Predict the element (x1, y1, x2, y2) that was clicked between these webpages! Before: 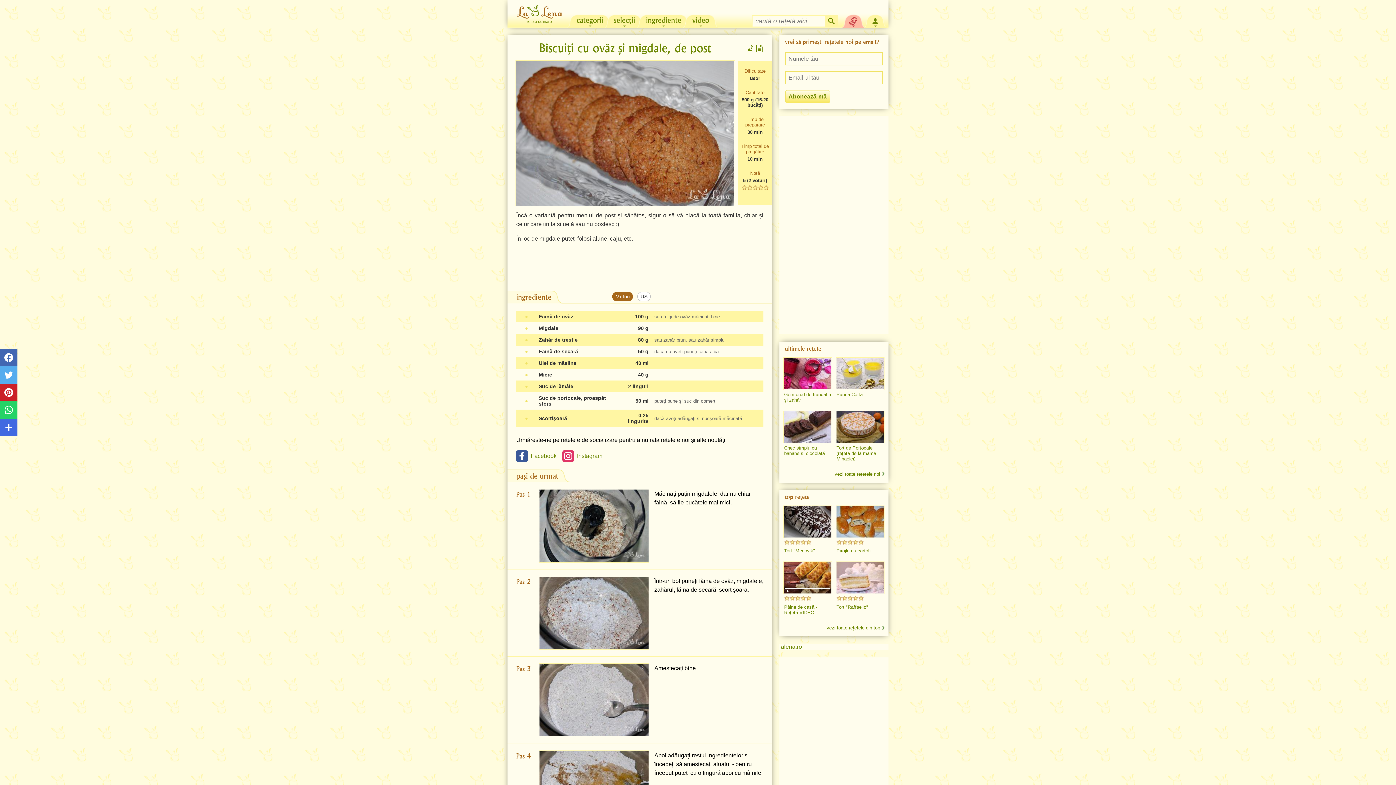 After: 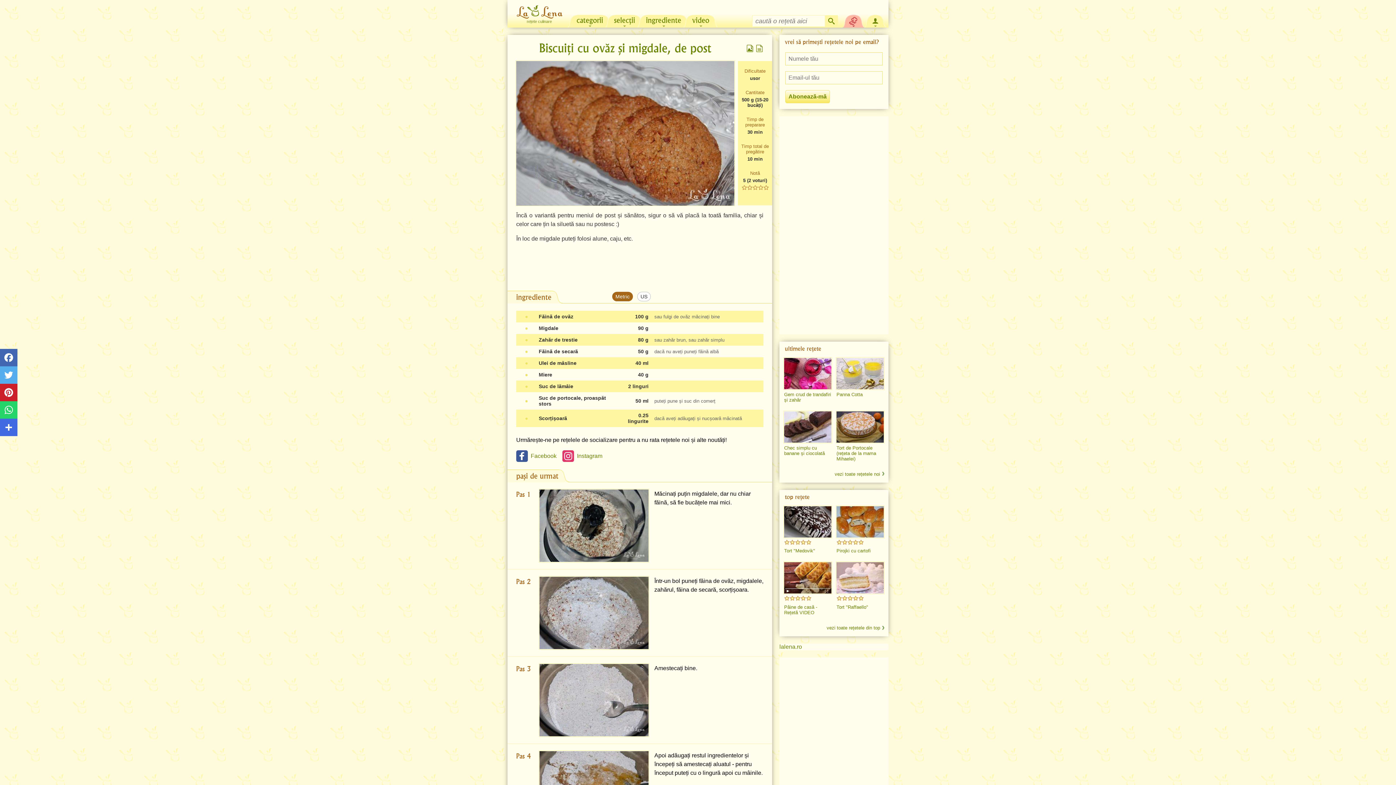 Action: bbox: (0, 349, 17, 366)